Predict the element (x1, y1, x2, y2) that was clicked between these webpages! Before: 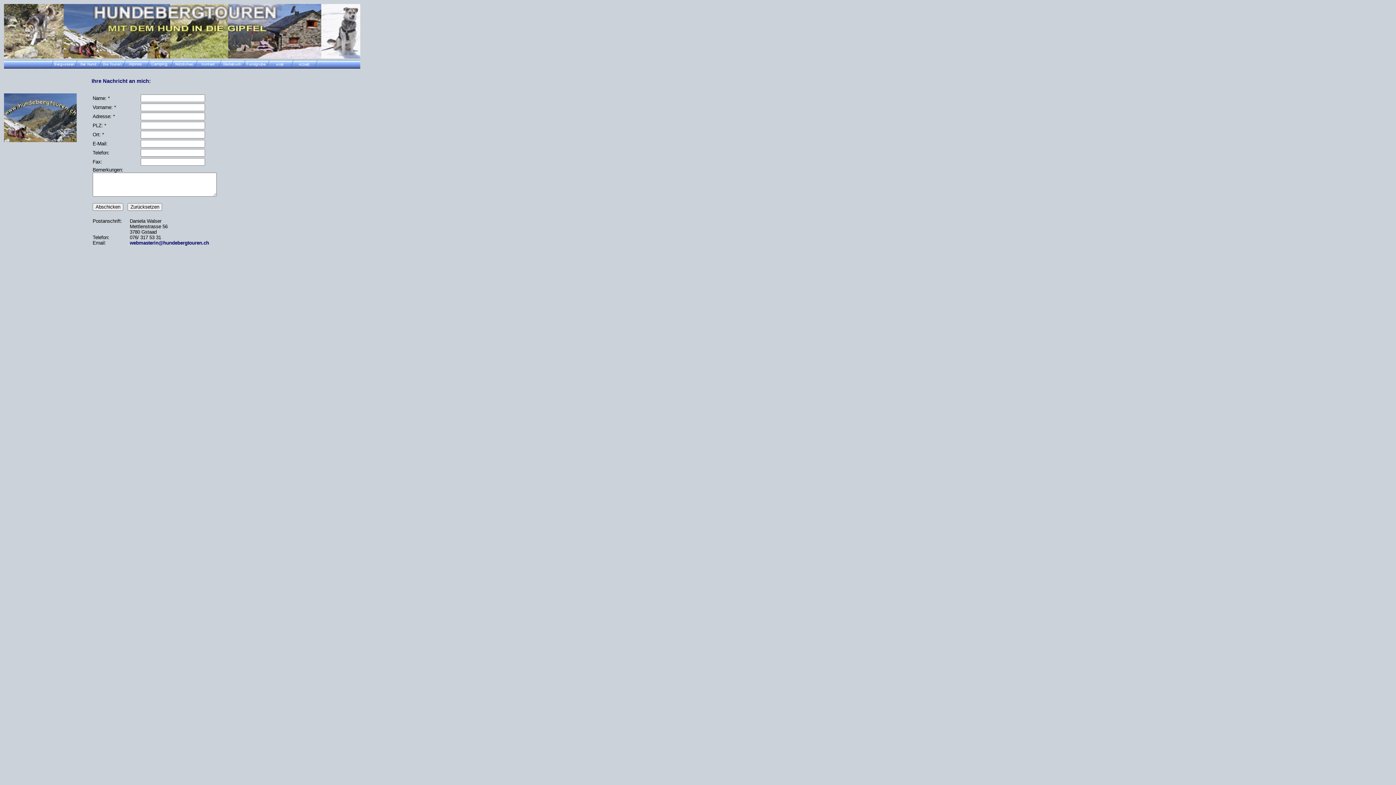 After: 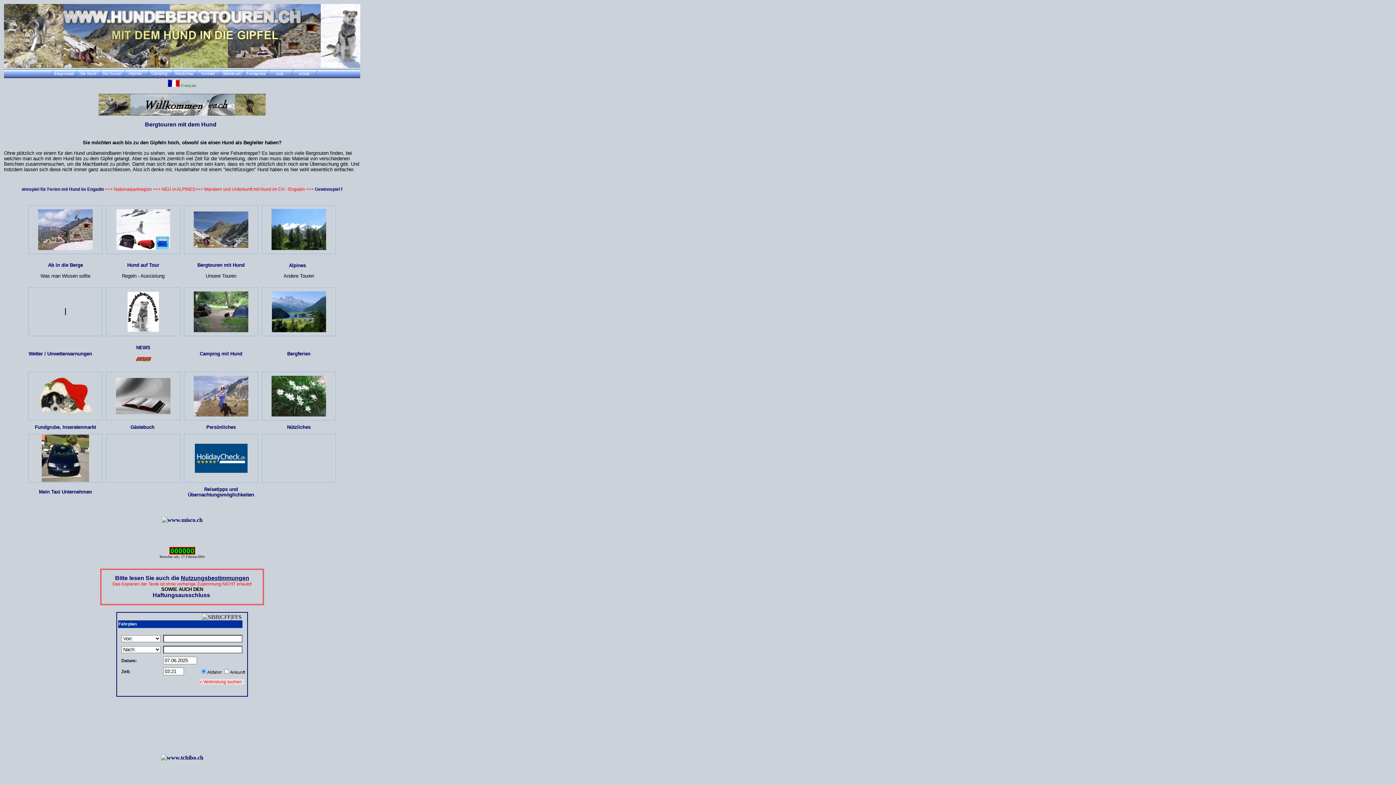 Action: bbox: (292, 63, 316, 69)